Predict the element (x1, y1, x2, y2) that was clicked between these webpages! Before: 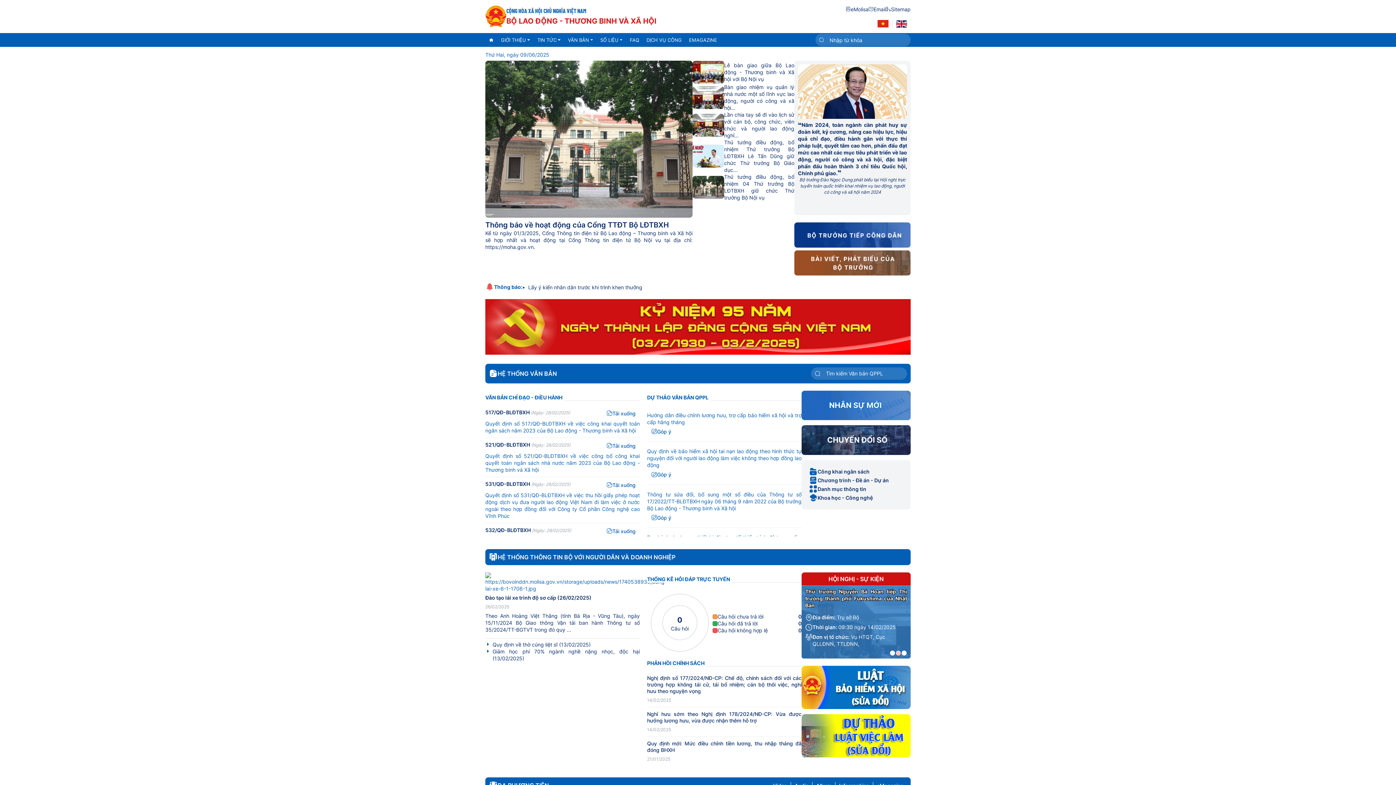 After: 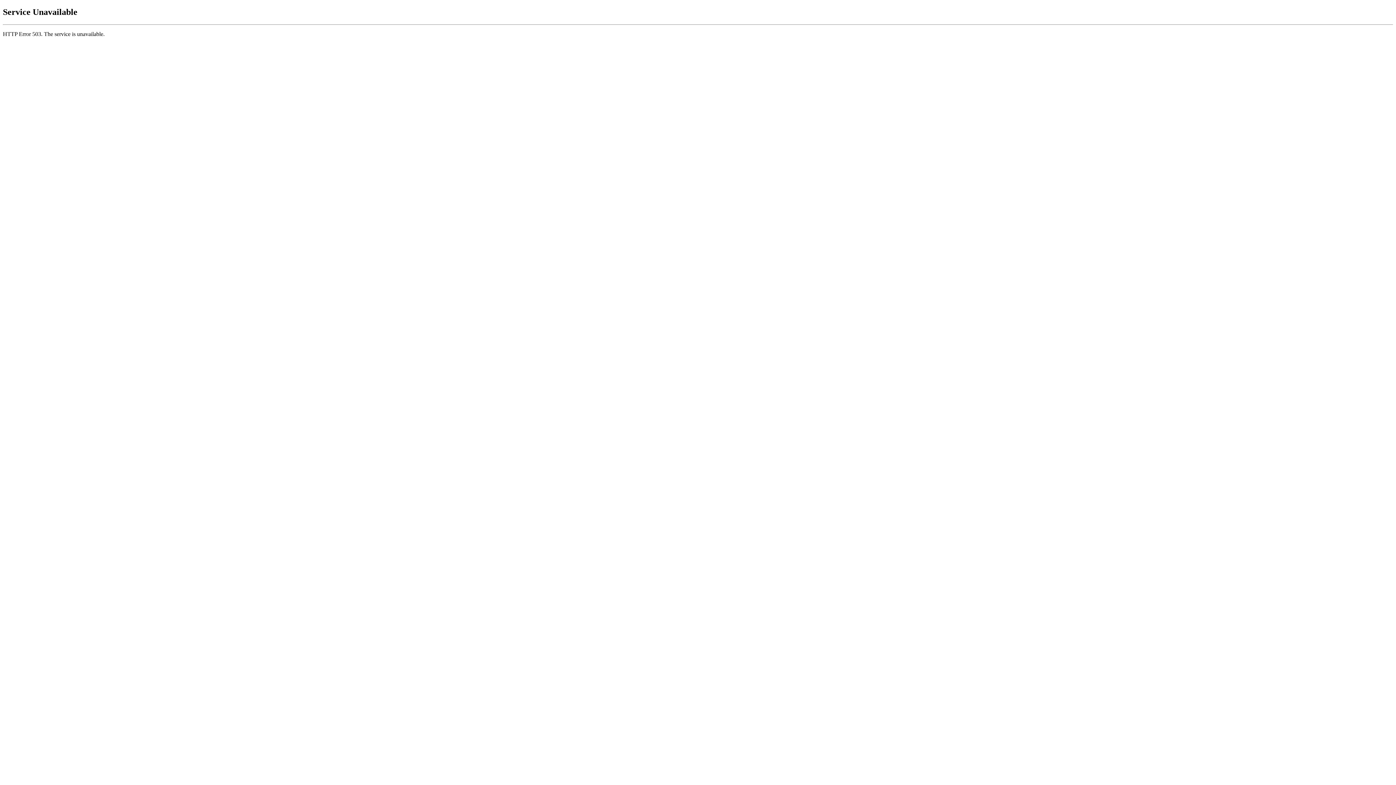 Action: label: Đào tạo lái xe trình độ sơ cấp (26/02/2025) bbox: (485, 594, 640, 601)